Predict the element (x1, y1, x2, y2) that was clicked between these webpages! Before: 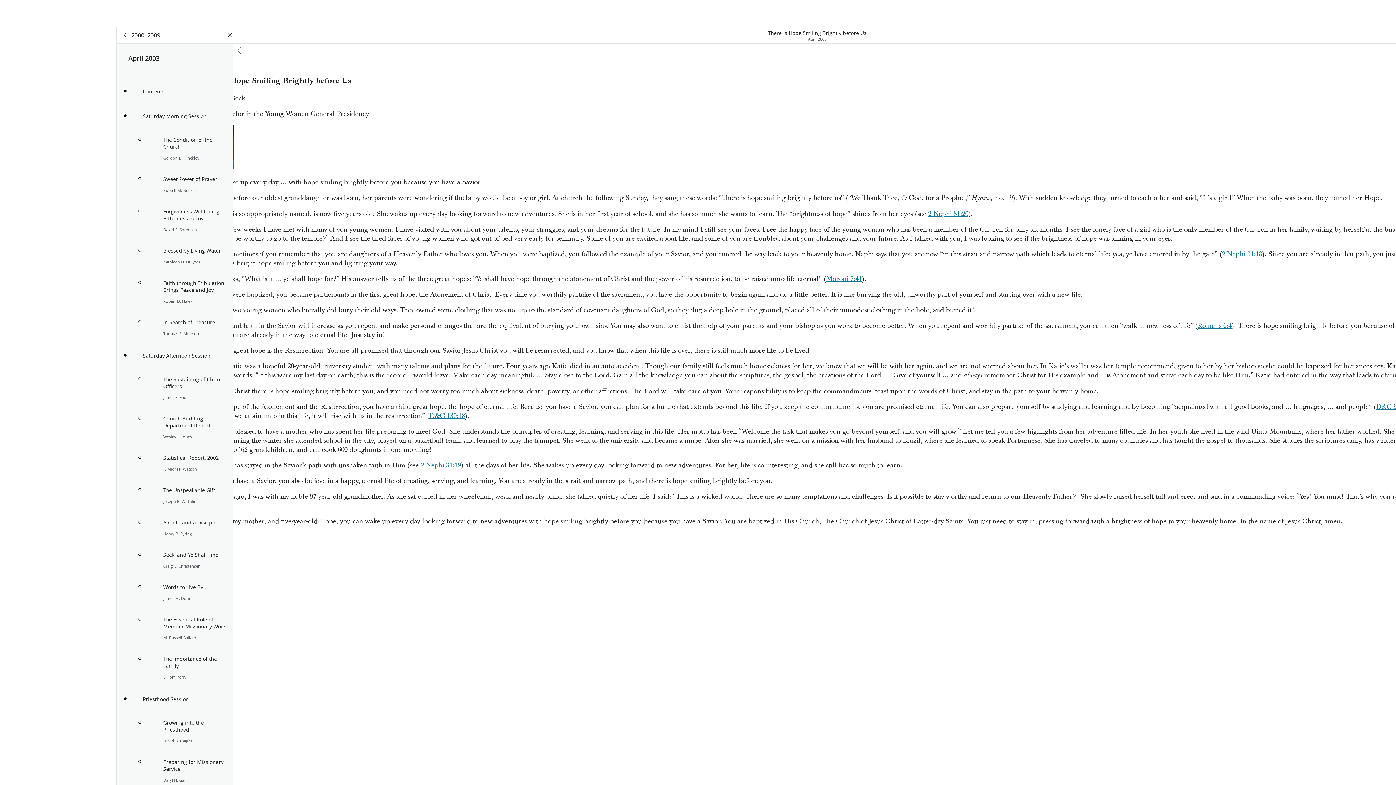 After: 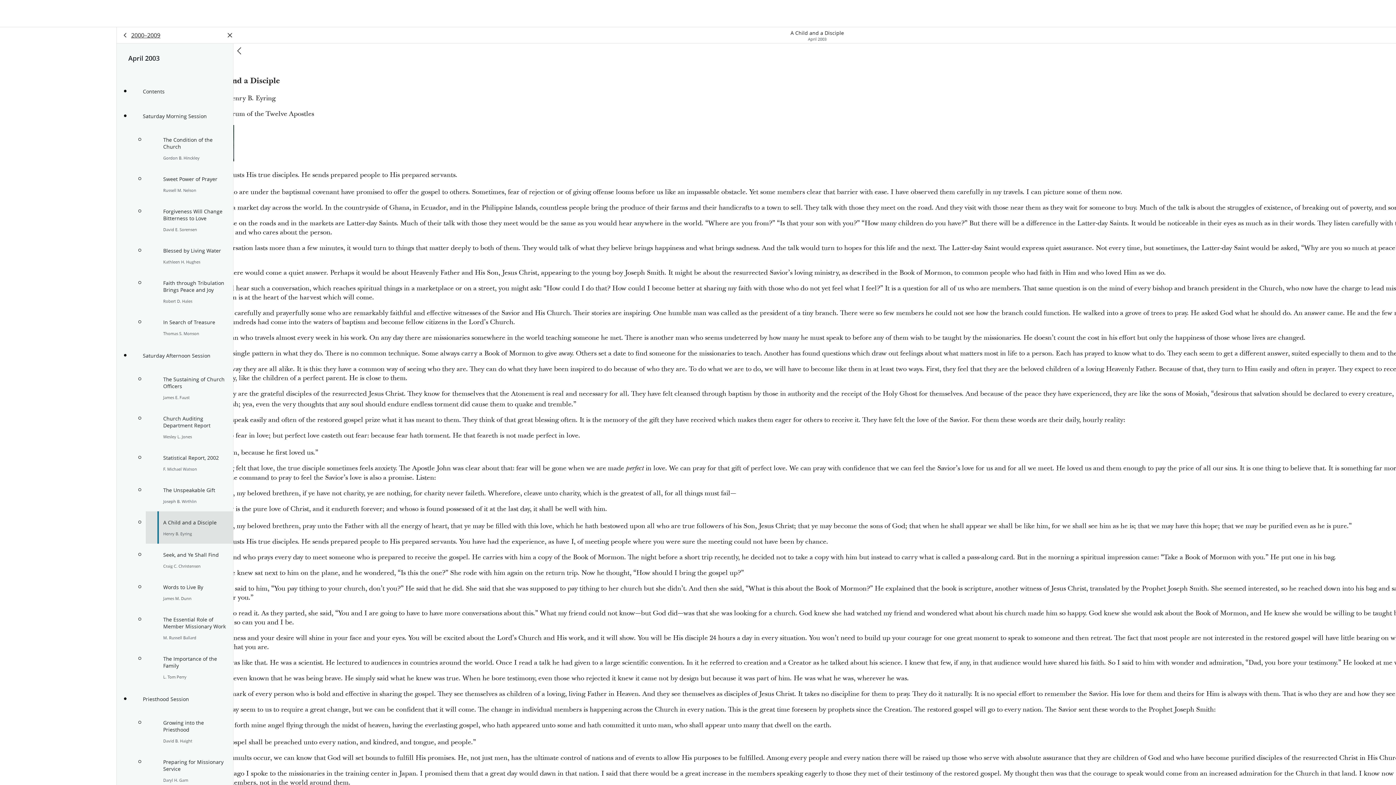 Action: label: A Child and a Disciple

Henry B. Eyring bbox: (145, 511, 233, 544)